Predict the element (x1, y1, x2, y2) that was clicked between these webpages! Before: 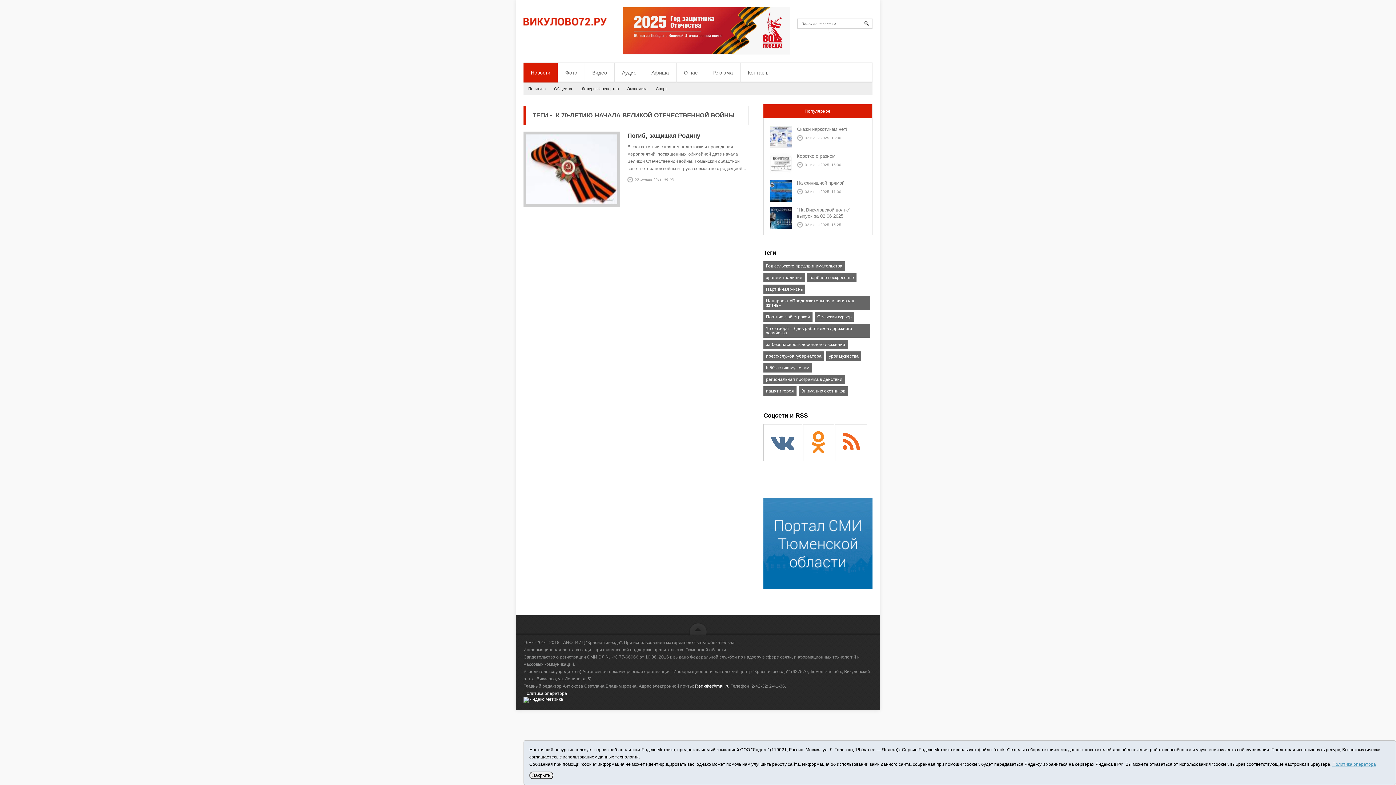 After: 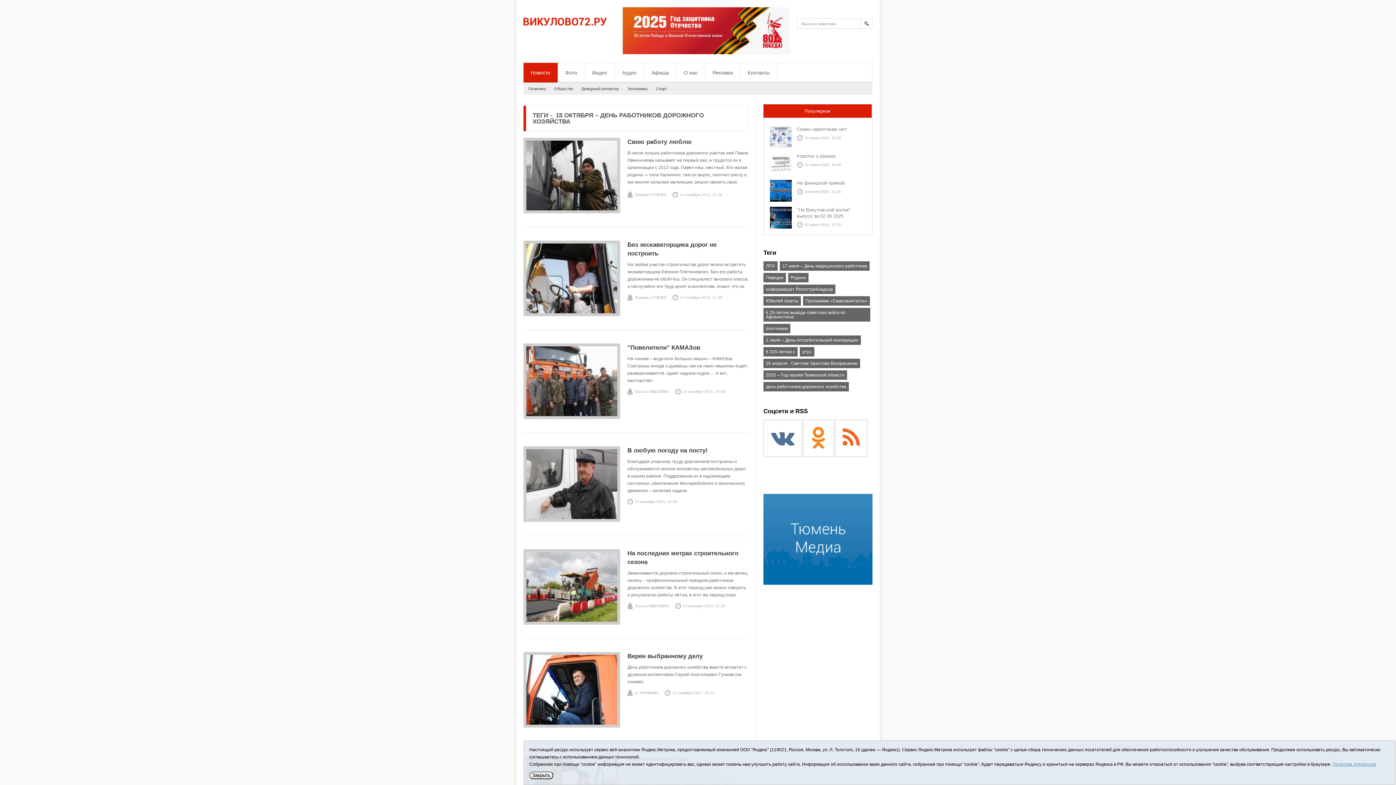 Action: label: 15 октября – День работников дорожного хозяйства bbox: (763, 324, 870, 337)